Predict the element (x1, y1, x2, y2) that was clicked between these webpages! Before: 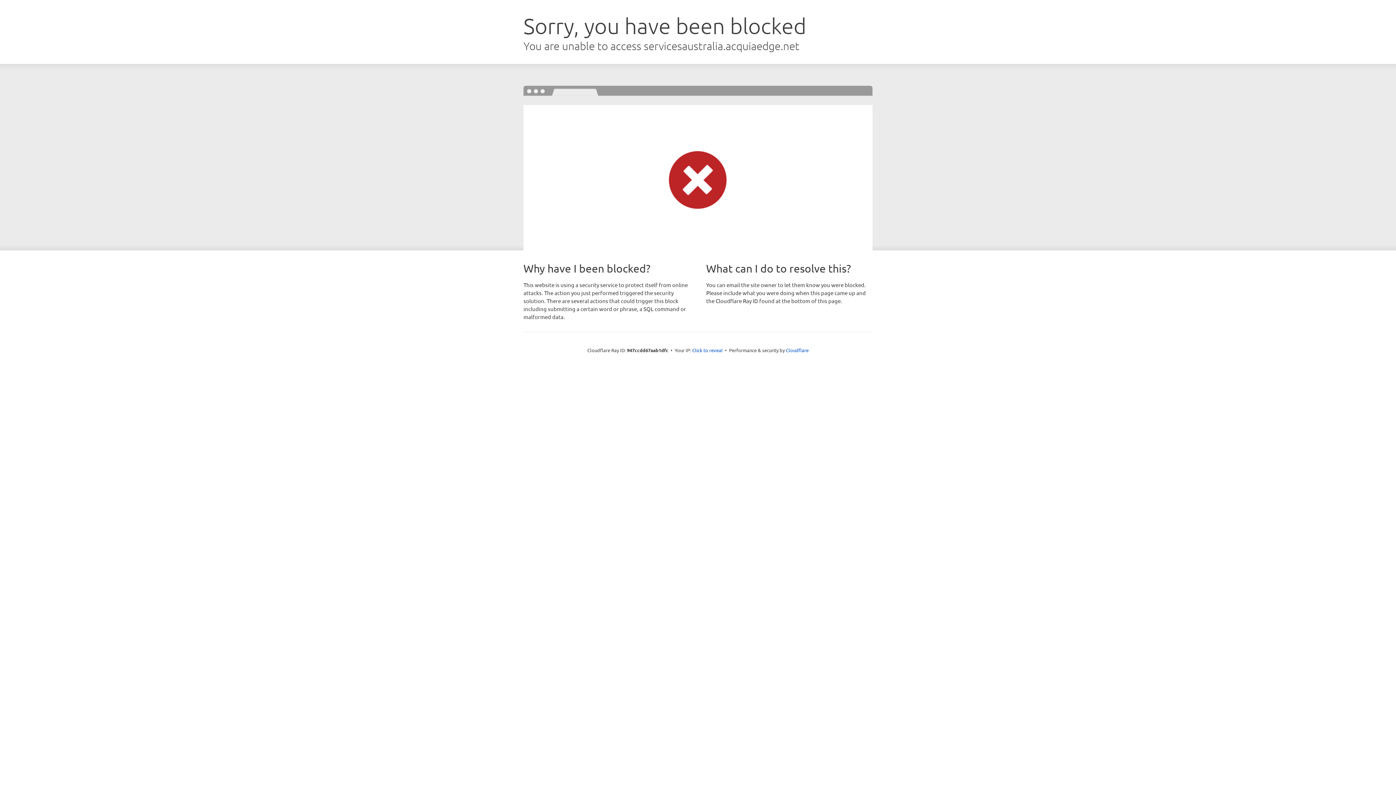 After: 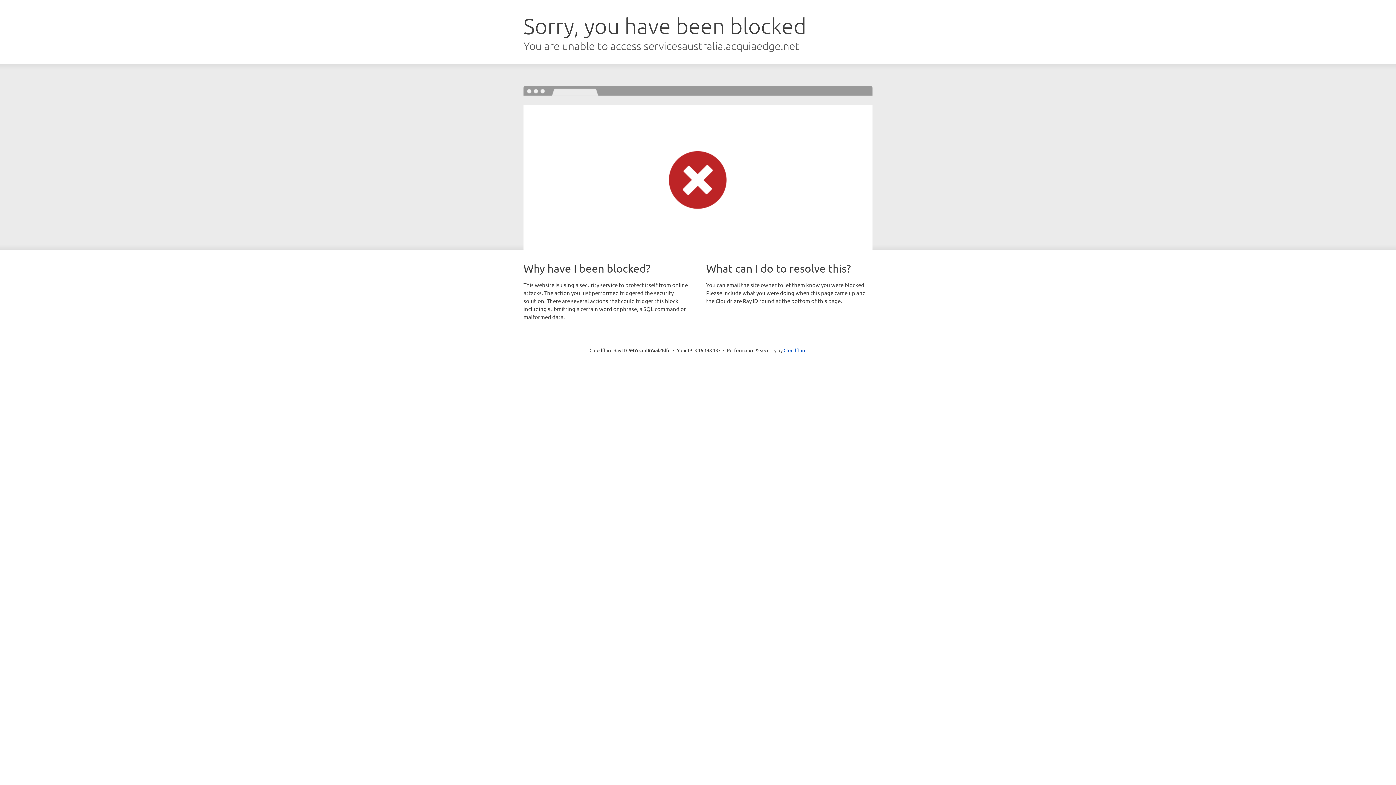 Action: label: Click to reveal bbox: (692, 346, 722, 353)